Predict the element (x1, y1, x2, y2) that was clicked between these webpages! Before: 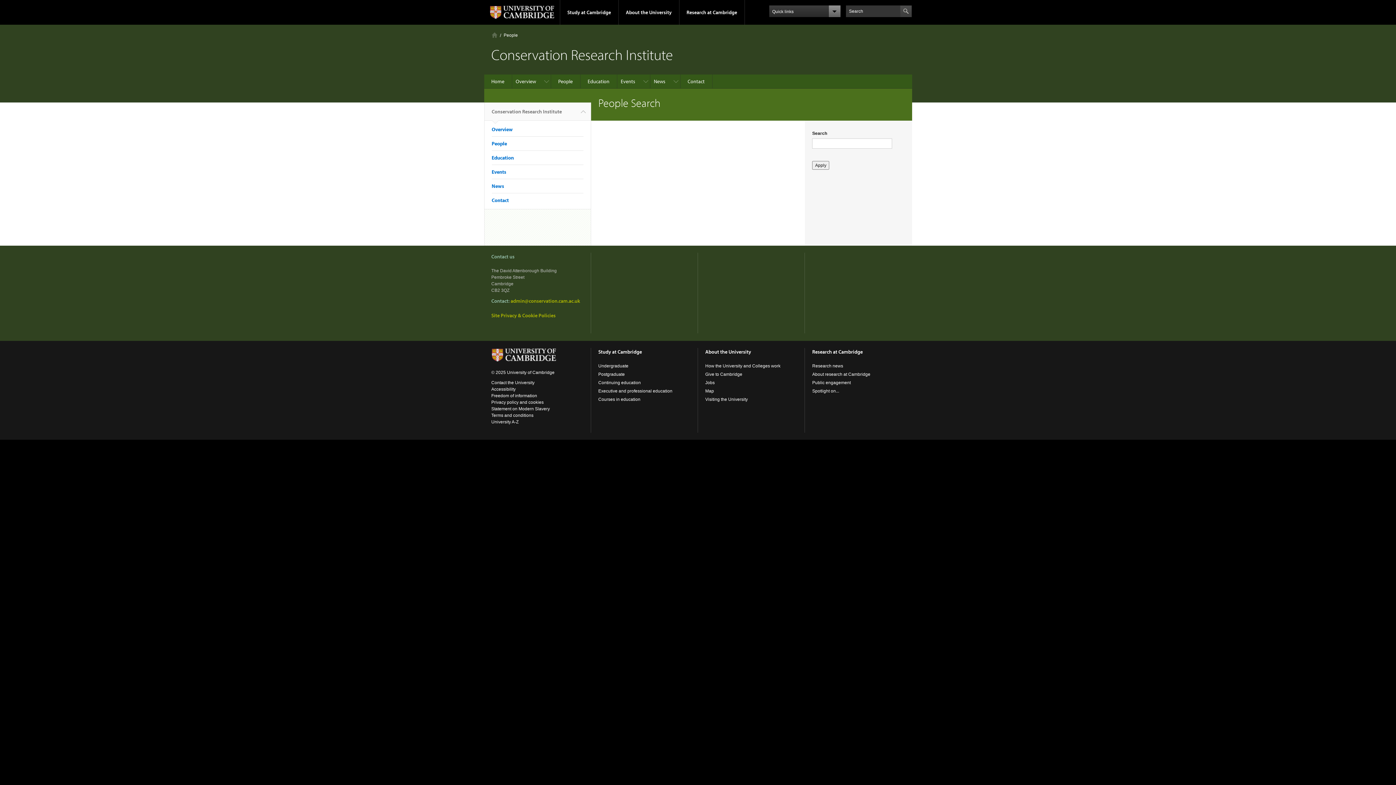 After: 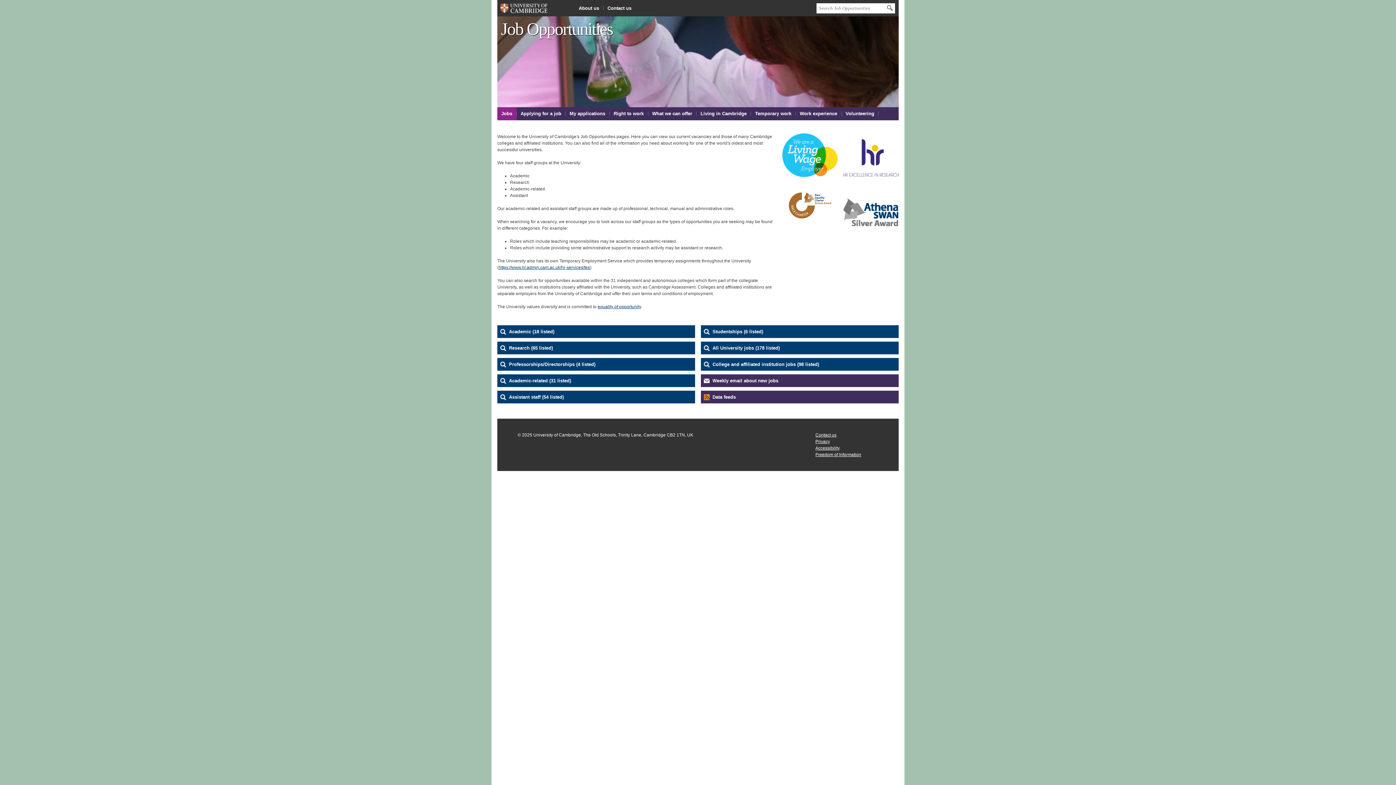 Action: bbox: (705, 380, 714, 385) label: Jobs